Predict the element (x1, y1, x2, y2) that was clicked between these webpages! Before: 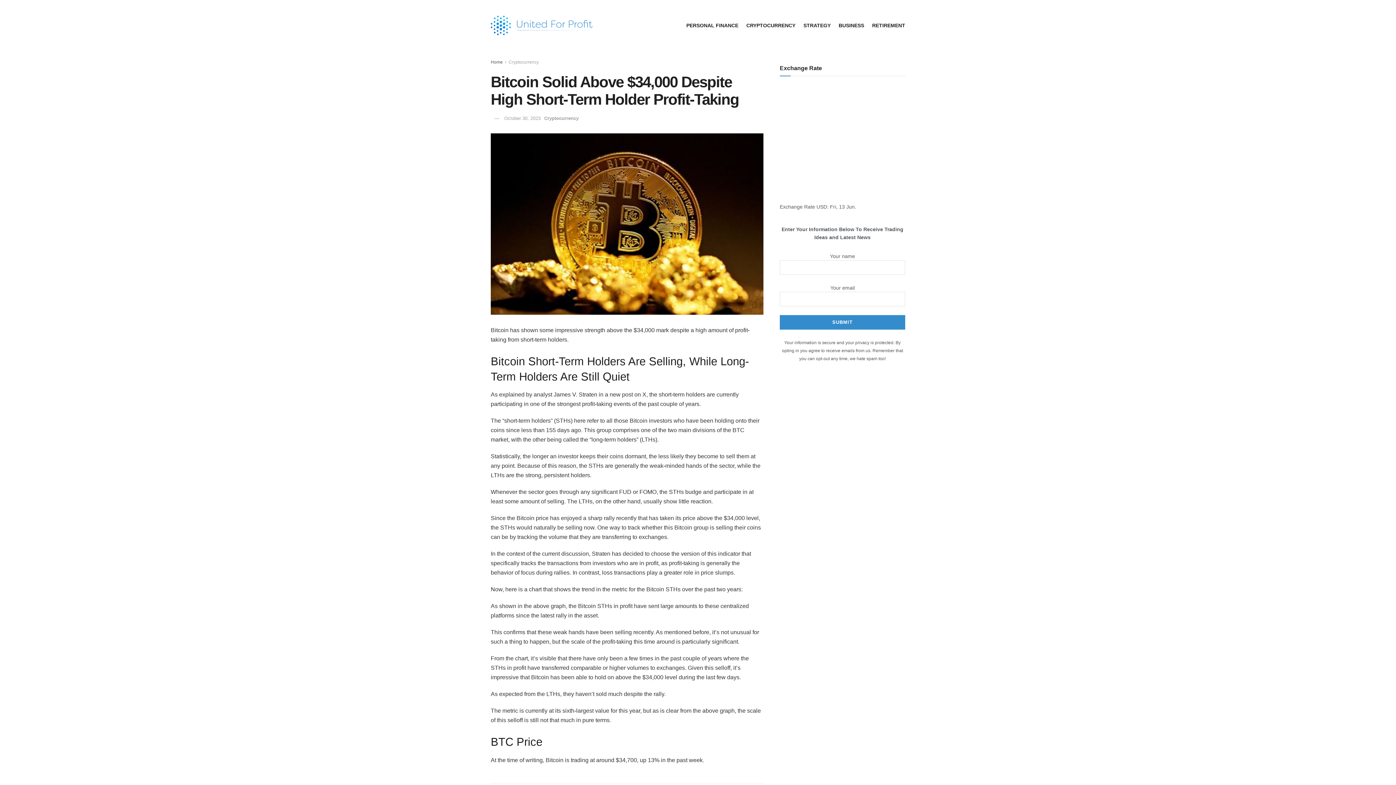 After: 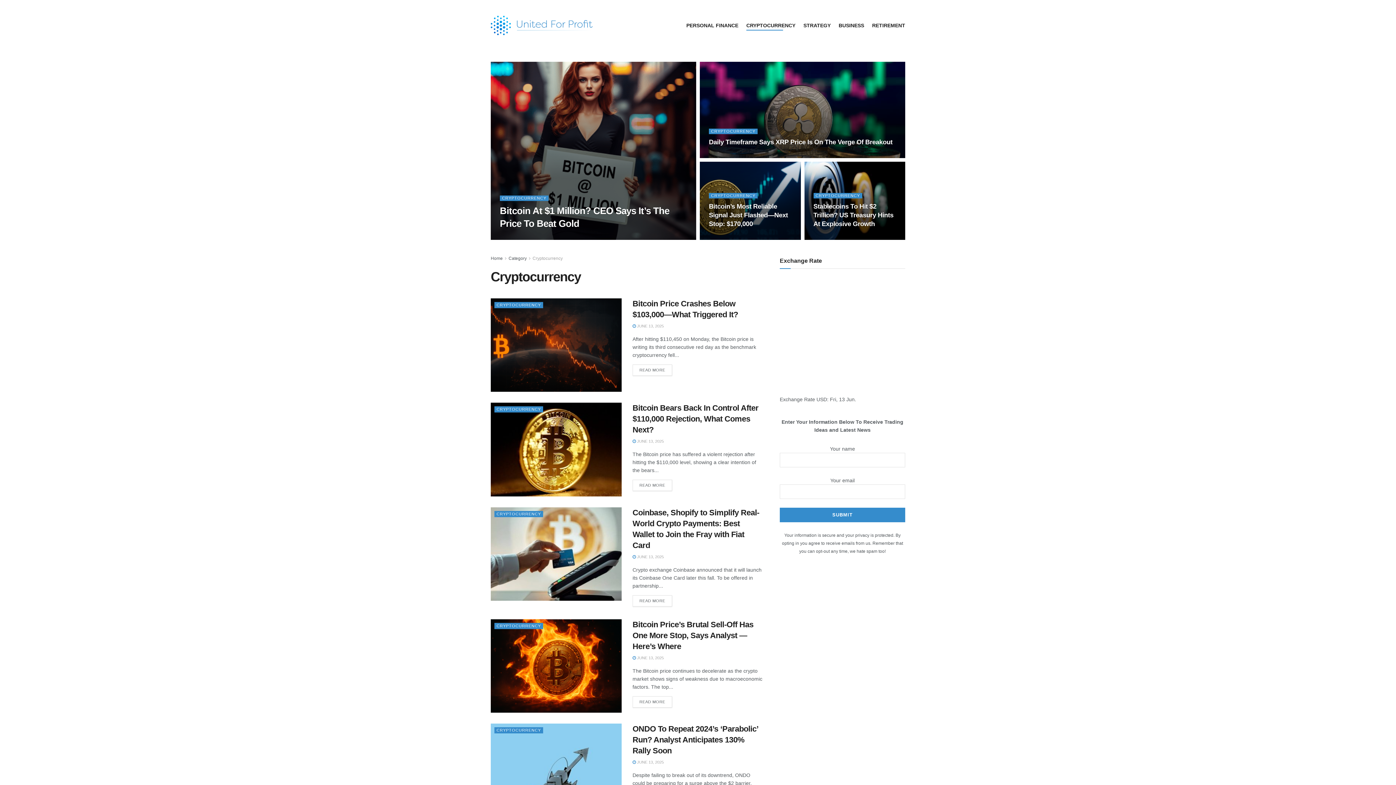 Action: label: CRYPTOCURRENCY bbox: (746, 20, 795, 30)